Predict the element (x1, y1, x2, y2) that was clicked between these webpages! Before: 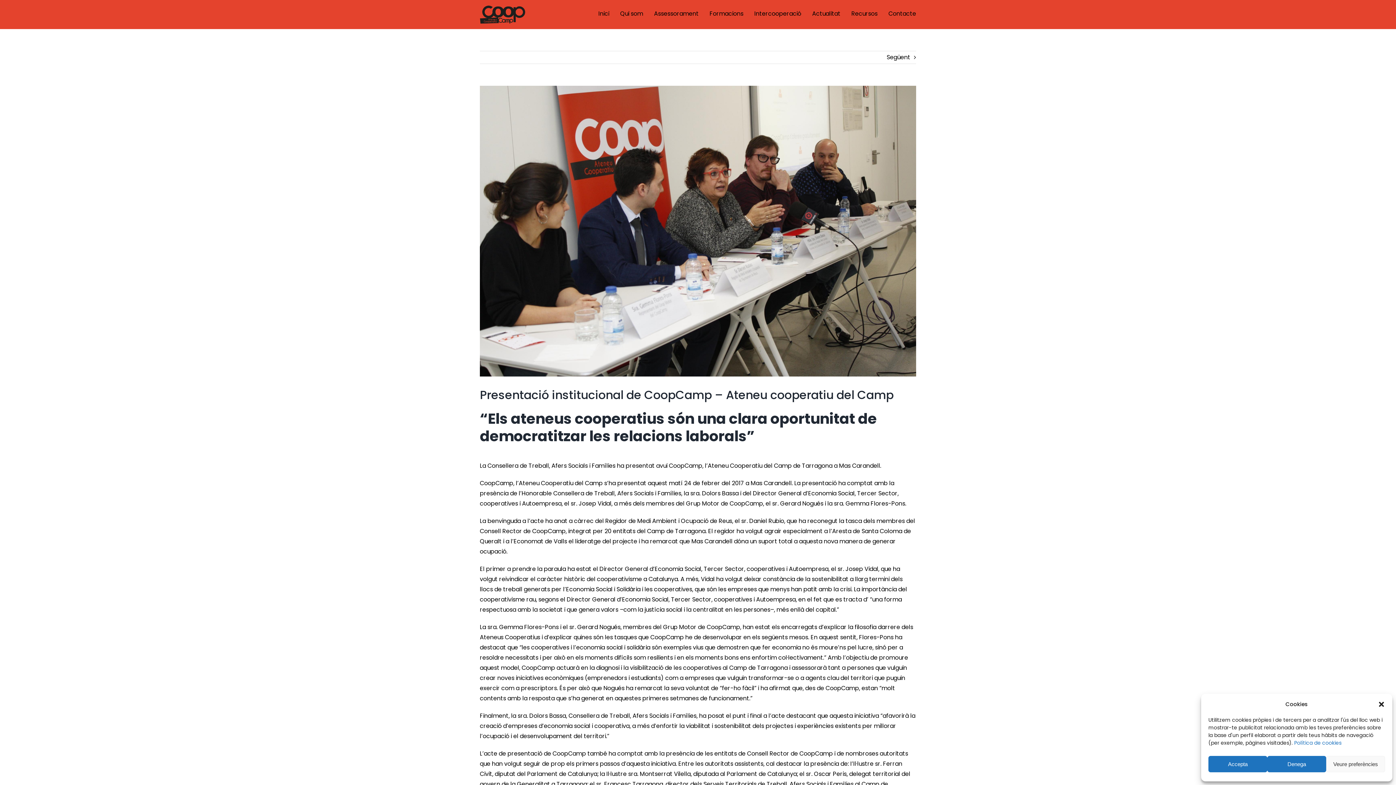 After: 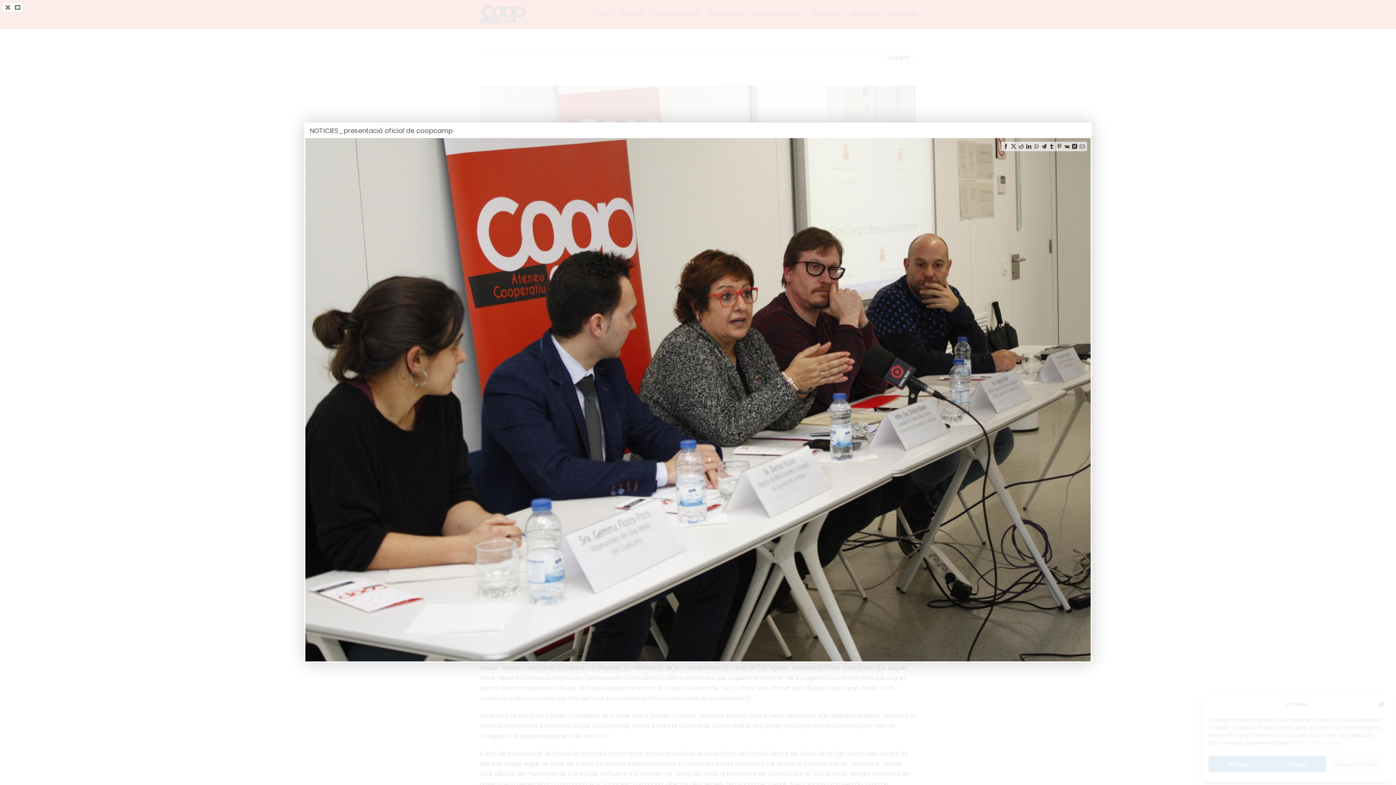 Action: label: NOTICIES_presentació oficial de coopcamp bbox: (480, 85, 916, 376)